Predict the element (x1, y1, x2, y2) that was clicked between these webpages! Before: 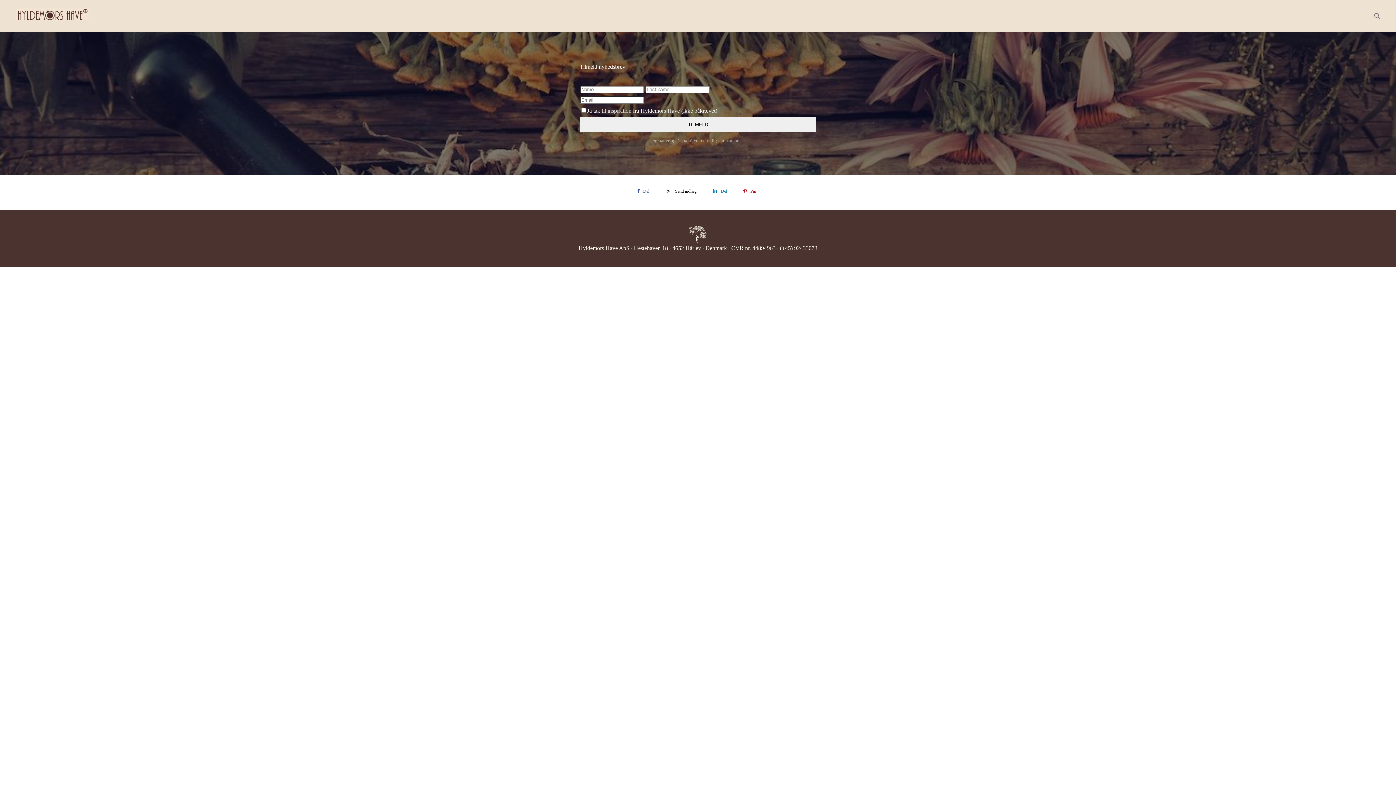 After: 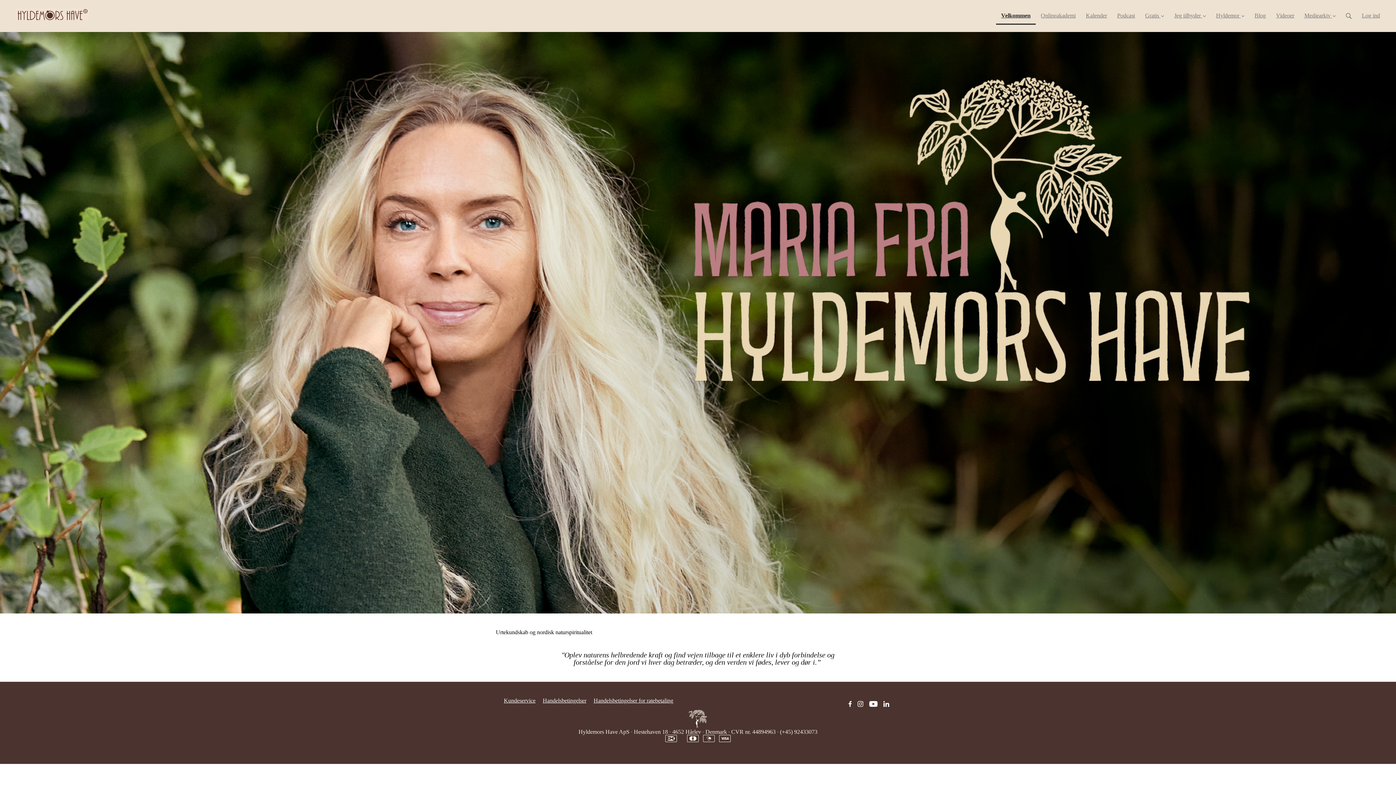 Action: bbox: (10, 0, 93, 29)